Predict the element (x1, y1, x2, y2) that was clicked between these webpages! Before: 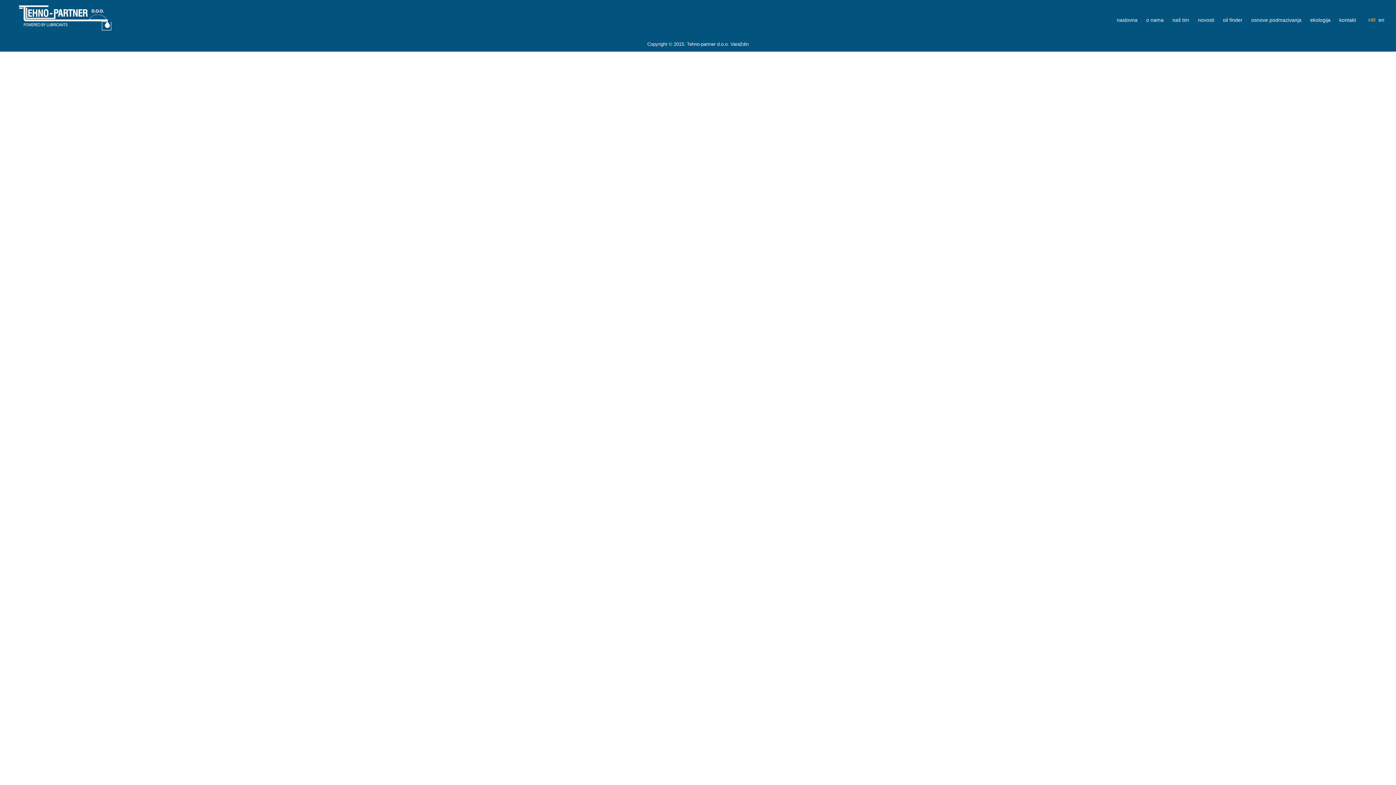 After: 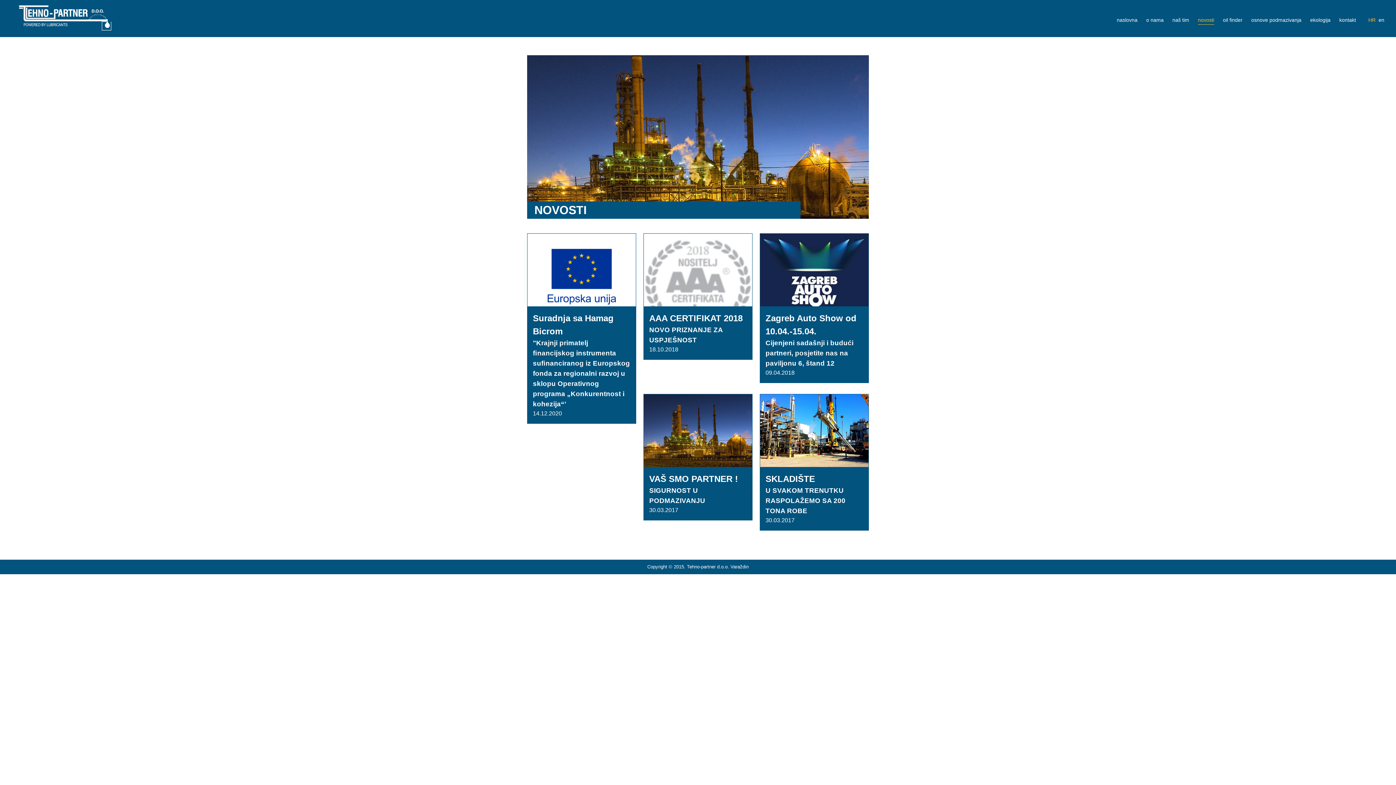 Action: label: novosti bbox: (1194, 13, 1218, 26)